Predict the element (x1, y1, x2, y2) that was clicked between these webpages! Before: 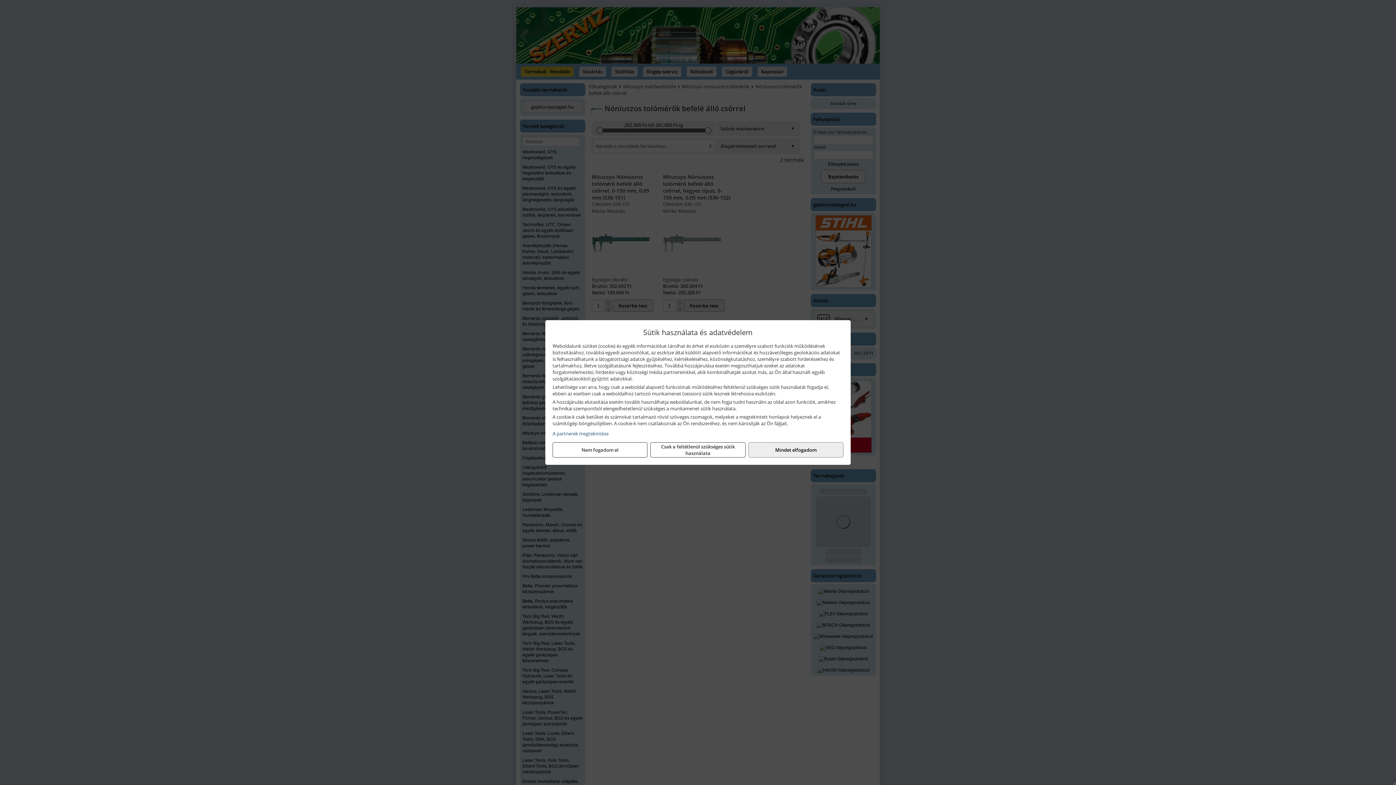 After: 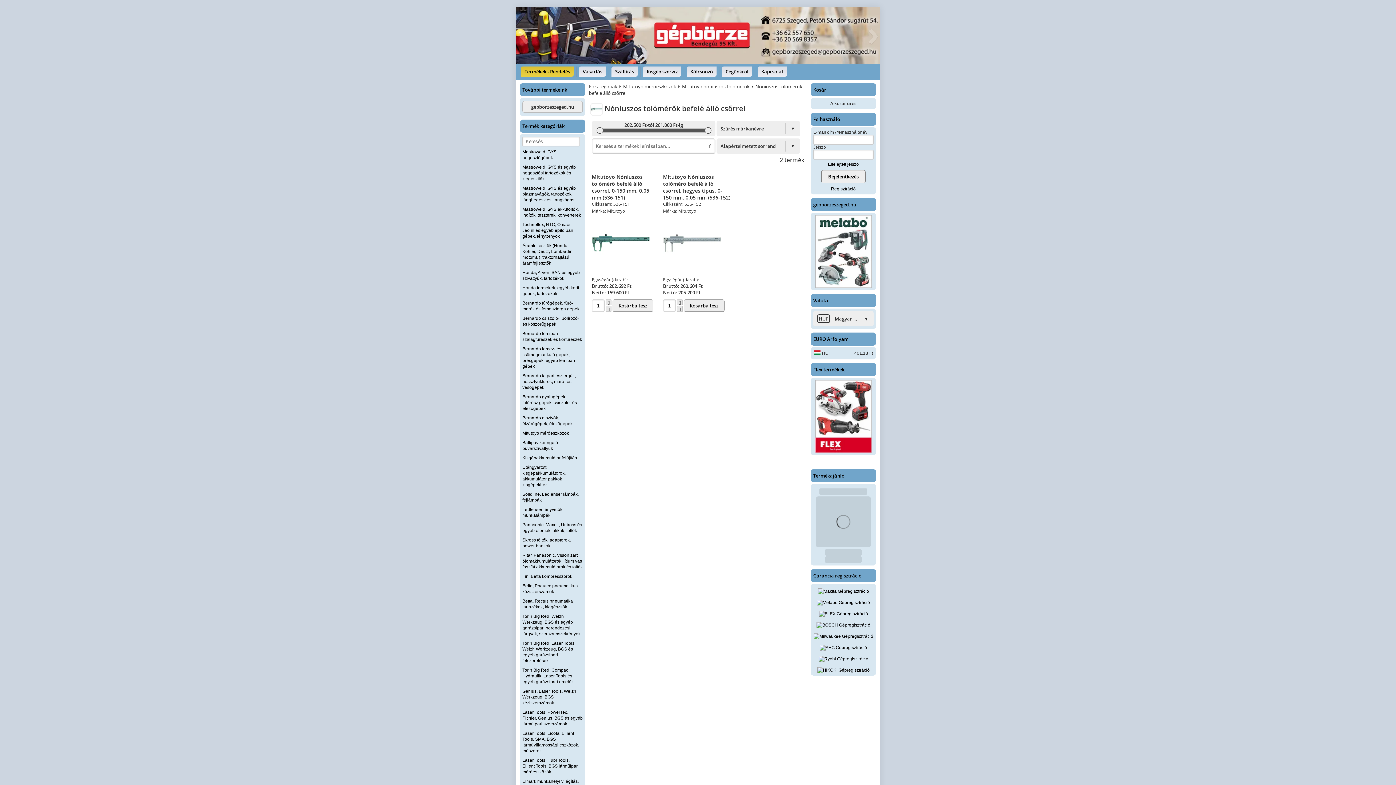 Action: label: Nem fogadom el bbox: (552, 442, 647, 457)